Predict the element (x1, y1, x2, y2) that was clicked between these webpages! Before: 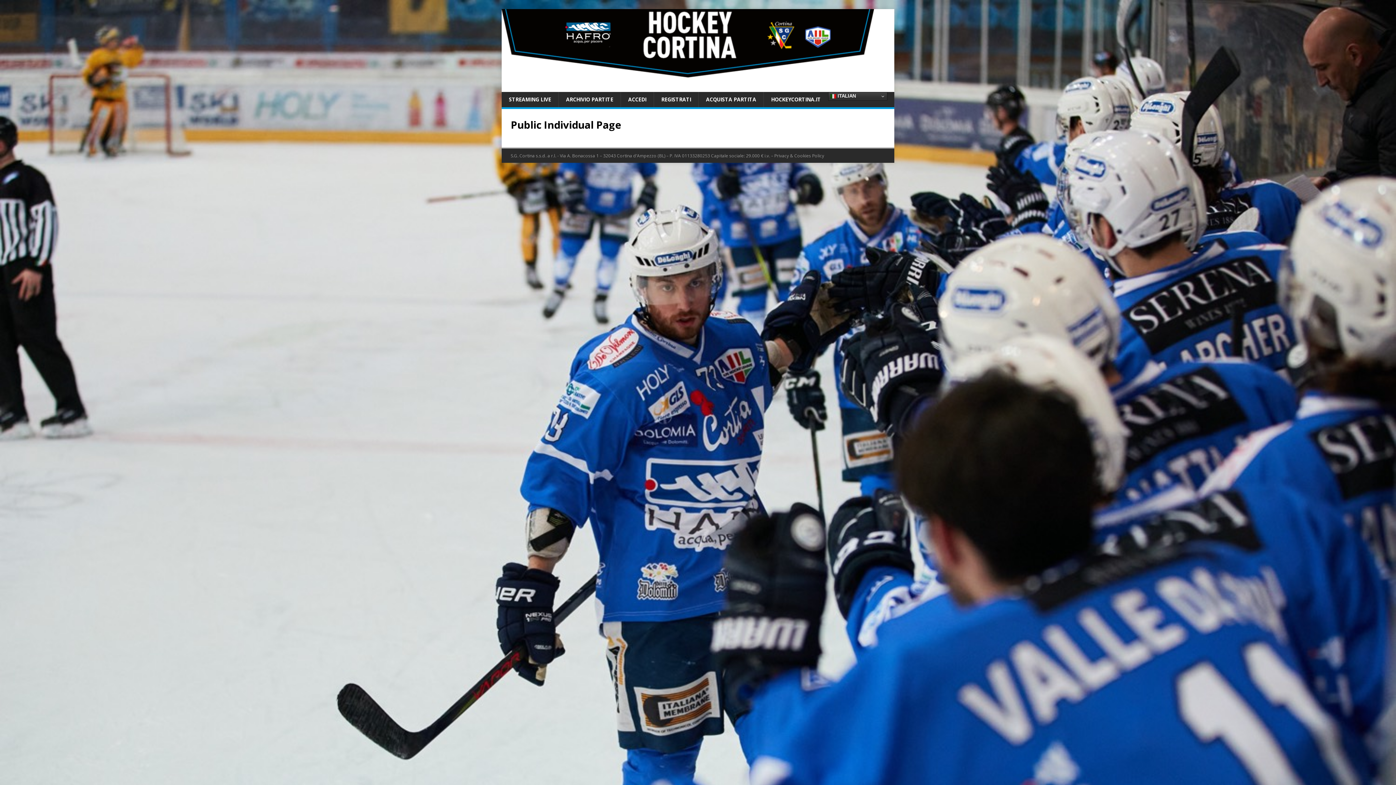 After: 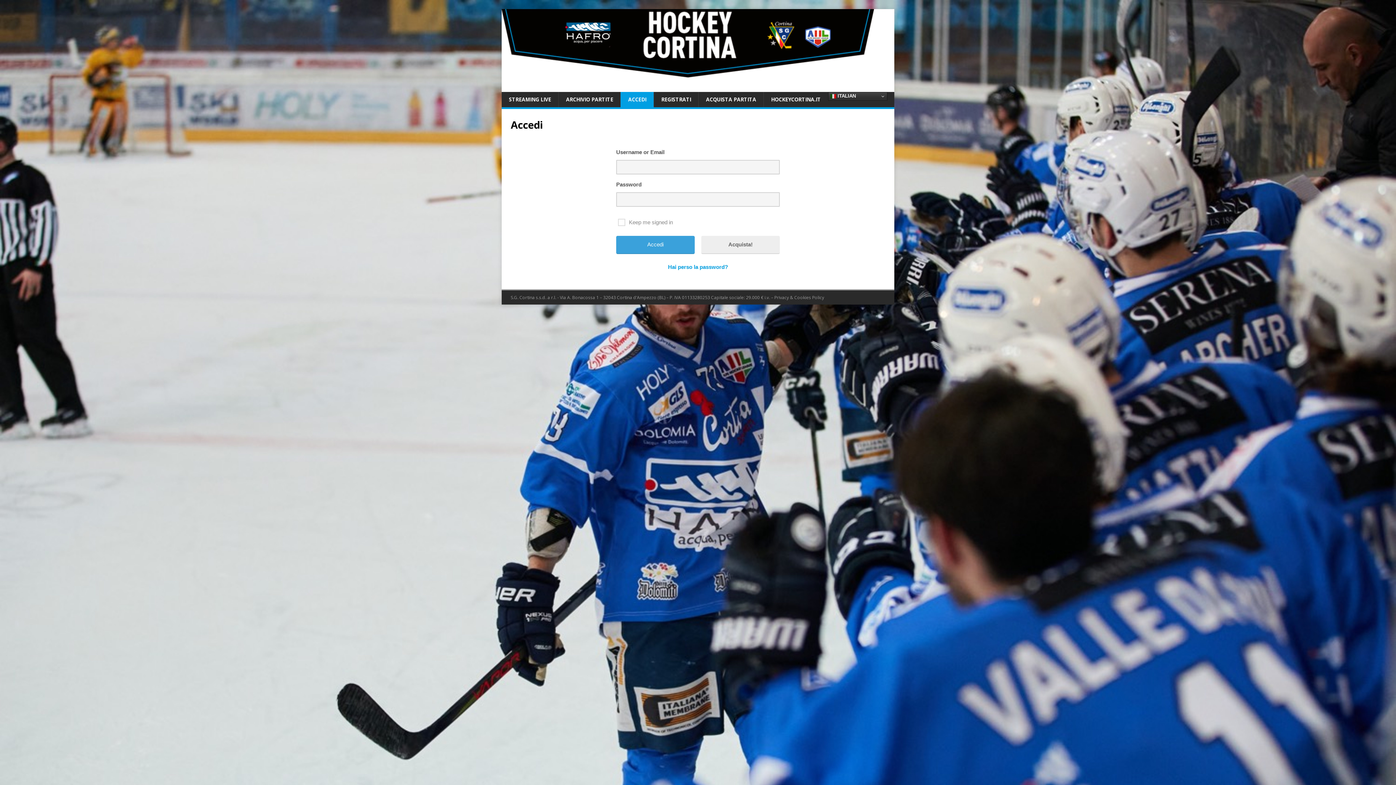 Action: bbox: (620, 92, 653, 107) label: ACCEDI